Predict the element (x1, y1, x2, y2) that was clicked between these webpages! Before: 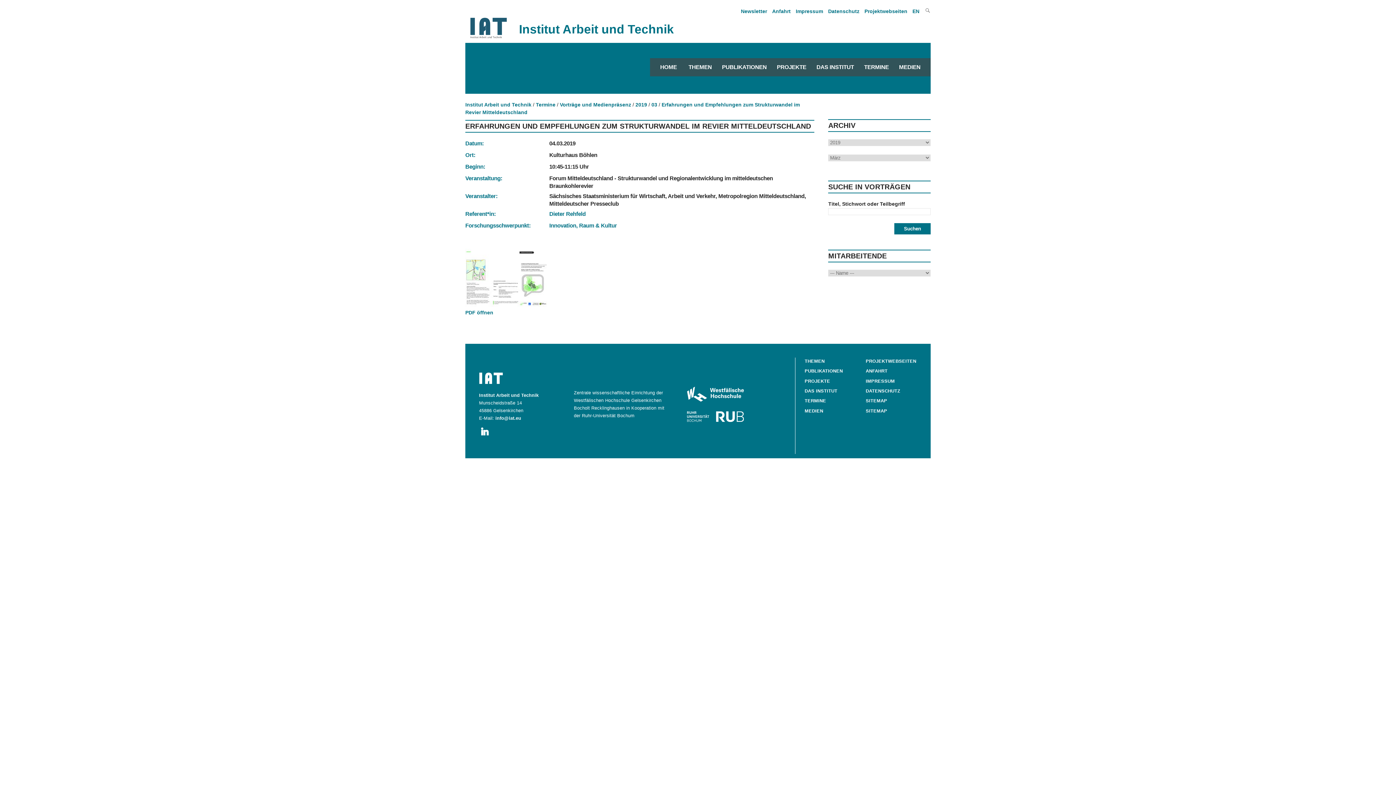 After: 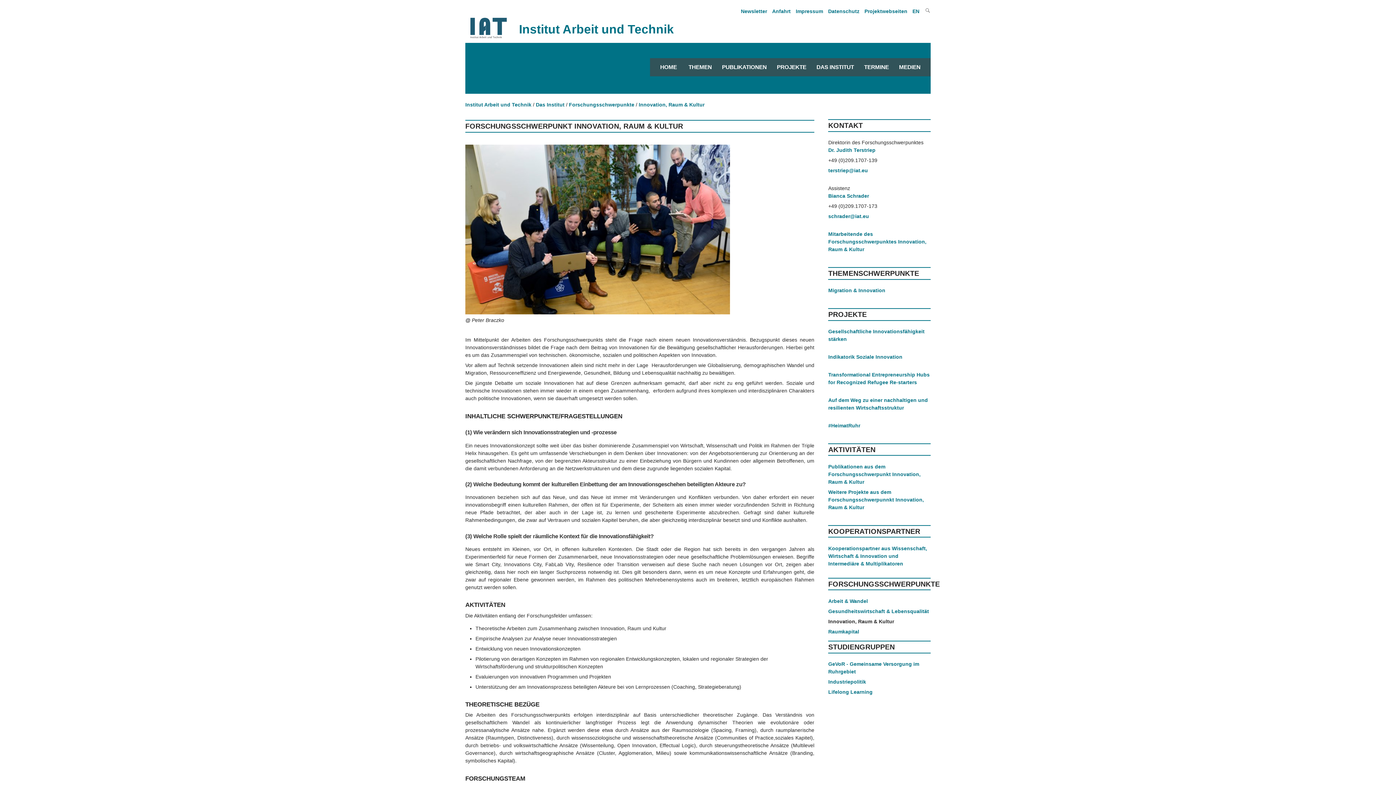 Action: bbox: (549, 222, 617, 231) label: Innovation, Raum & Kultur